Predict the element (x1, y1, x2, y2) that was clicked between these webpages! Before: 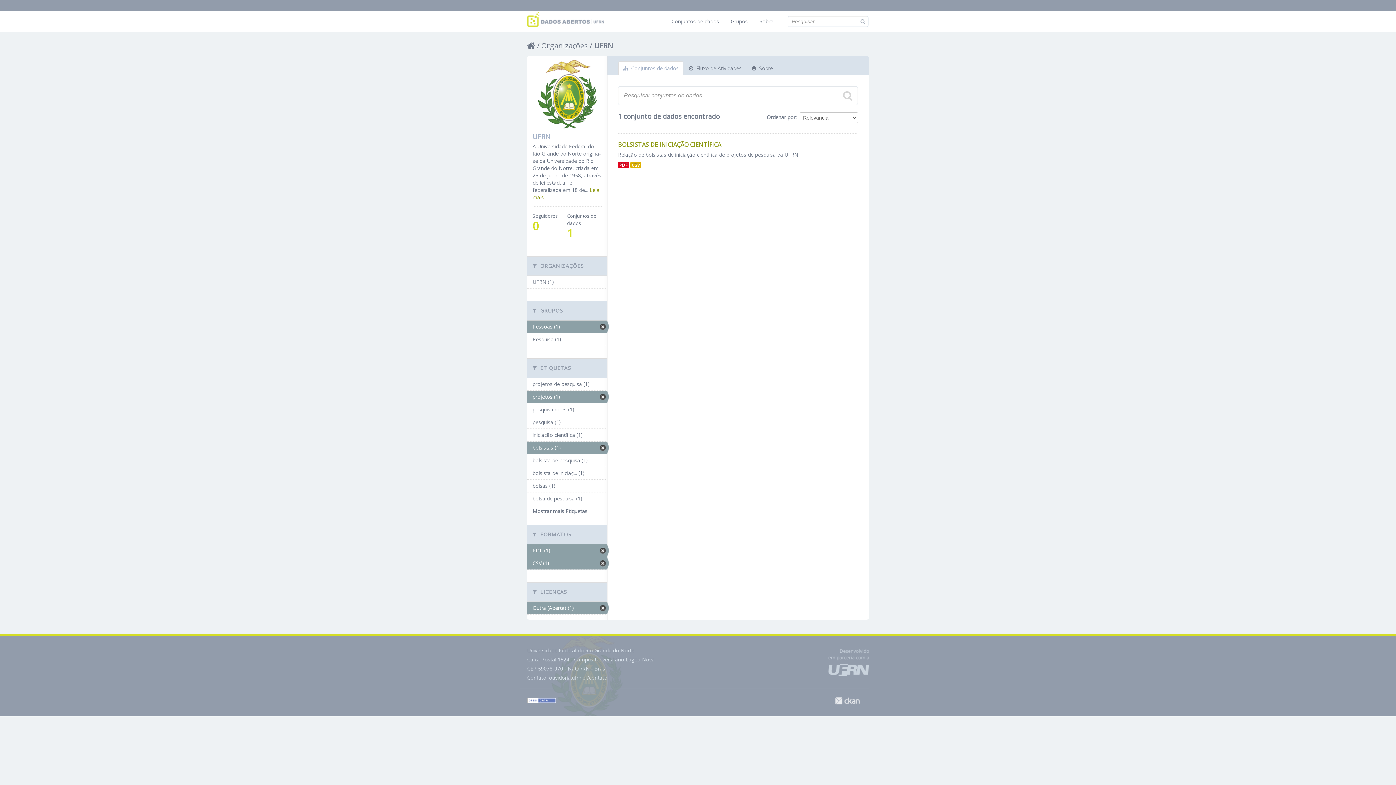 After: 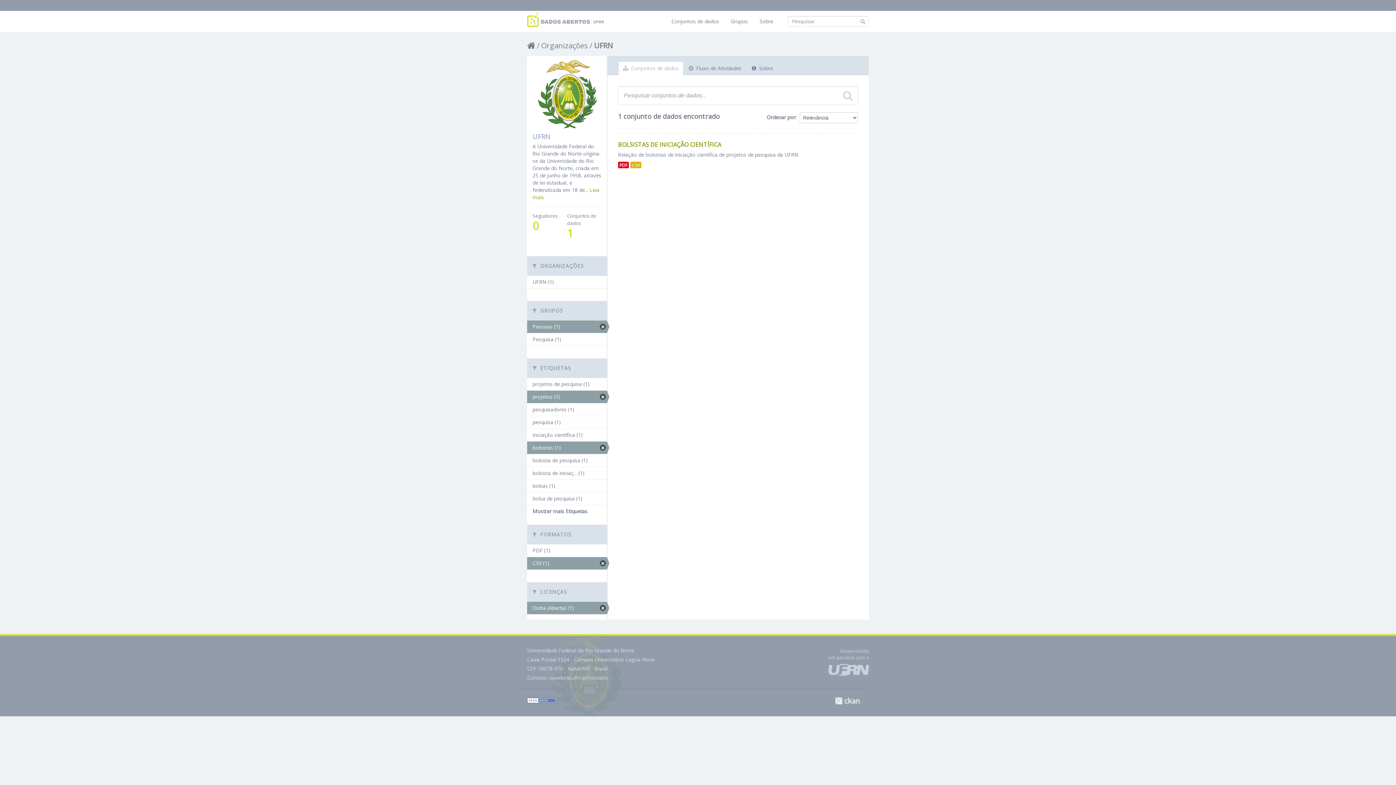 Action: bbox: (527, 544, 607, 557) label: PDF (1)